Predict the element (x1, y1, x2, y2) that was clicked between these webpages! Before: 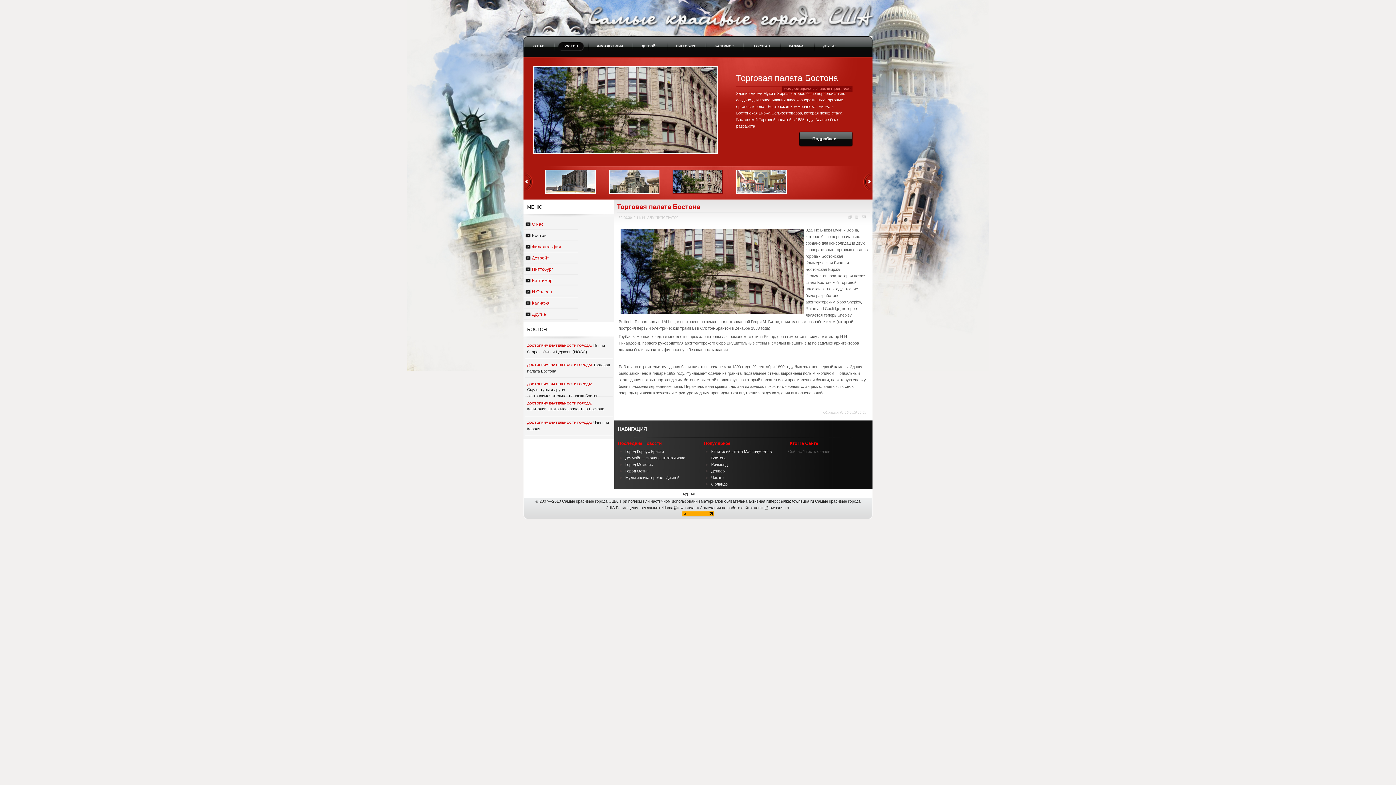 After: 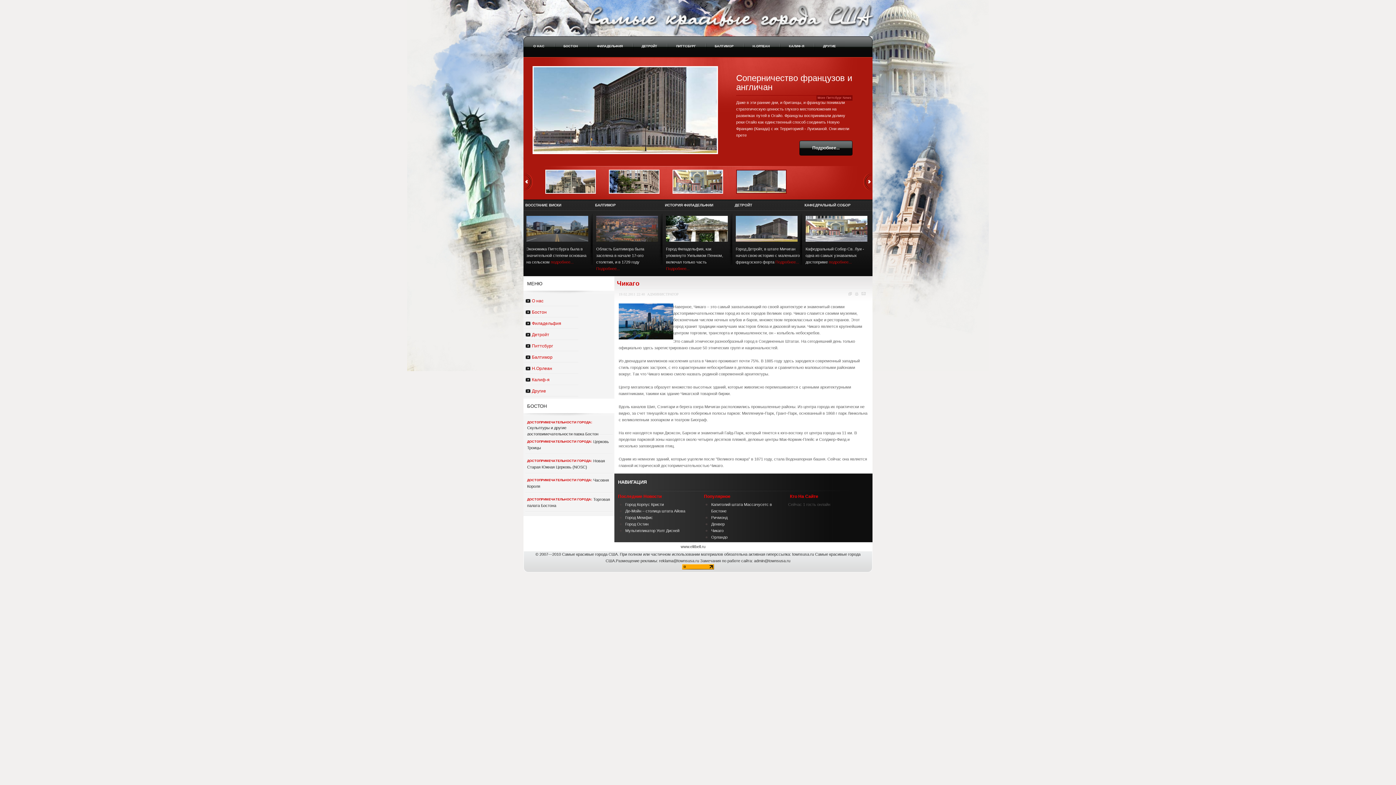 Action: label: Чикаго bbox: (711, 475, 723, 480)